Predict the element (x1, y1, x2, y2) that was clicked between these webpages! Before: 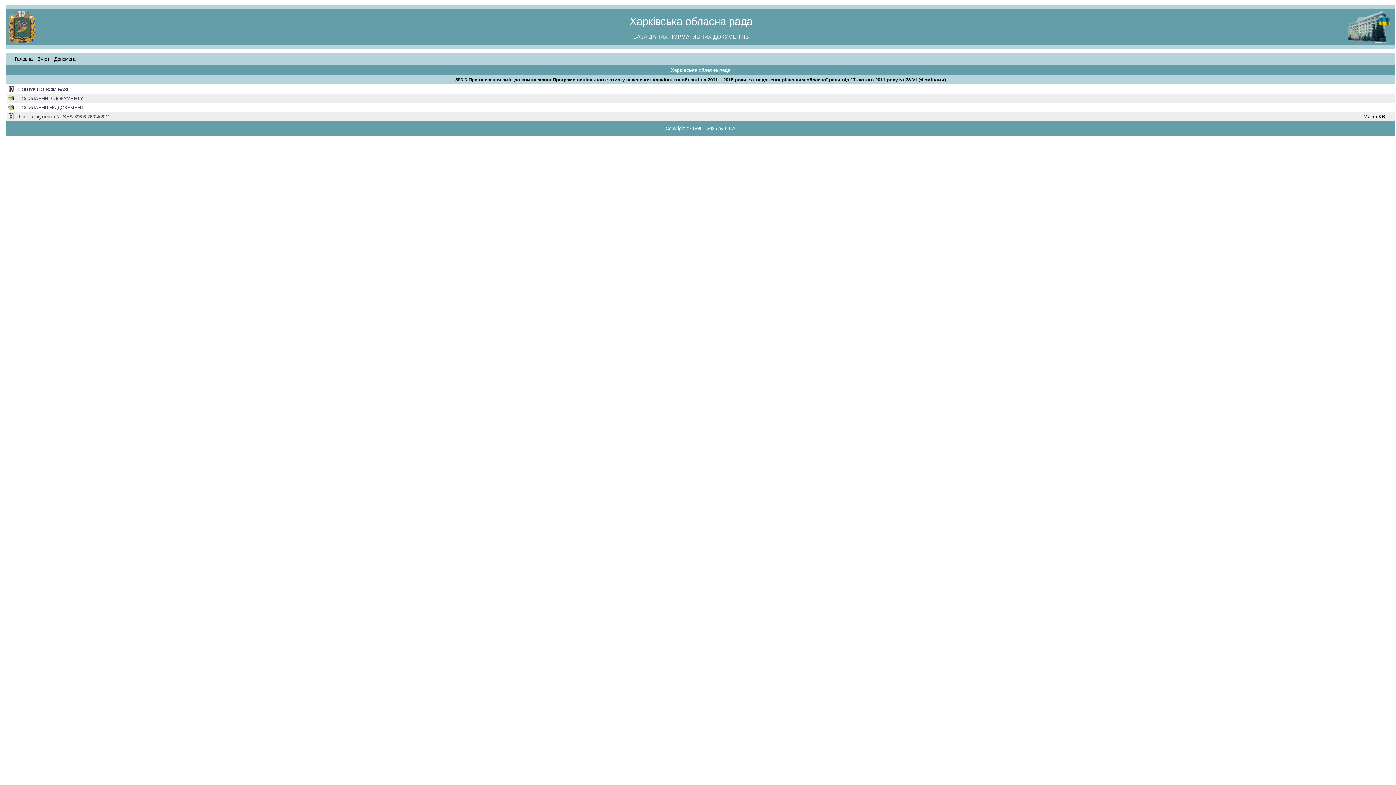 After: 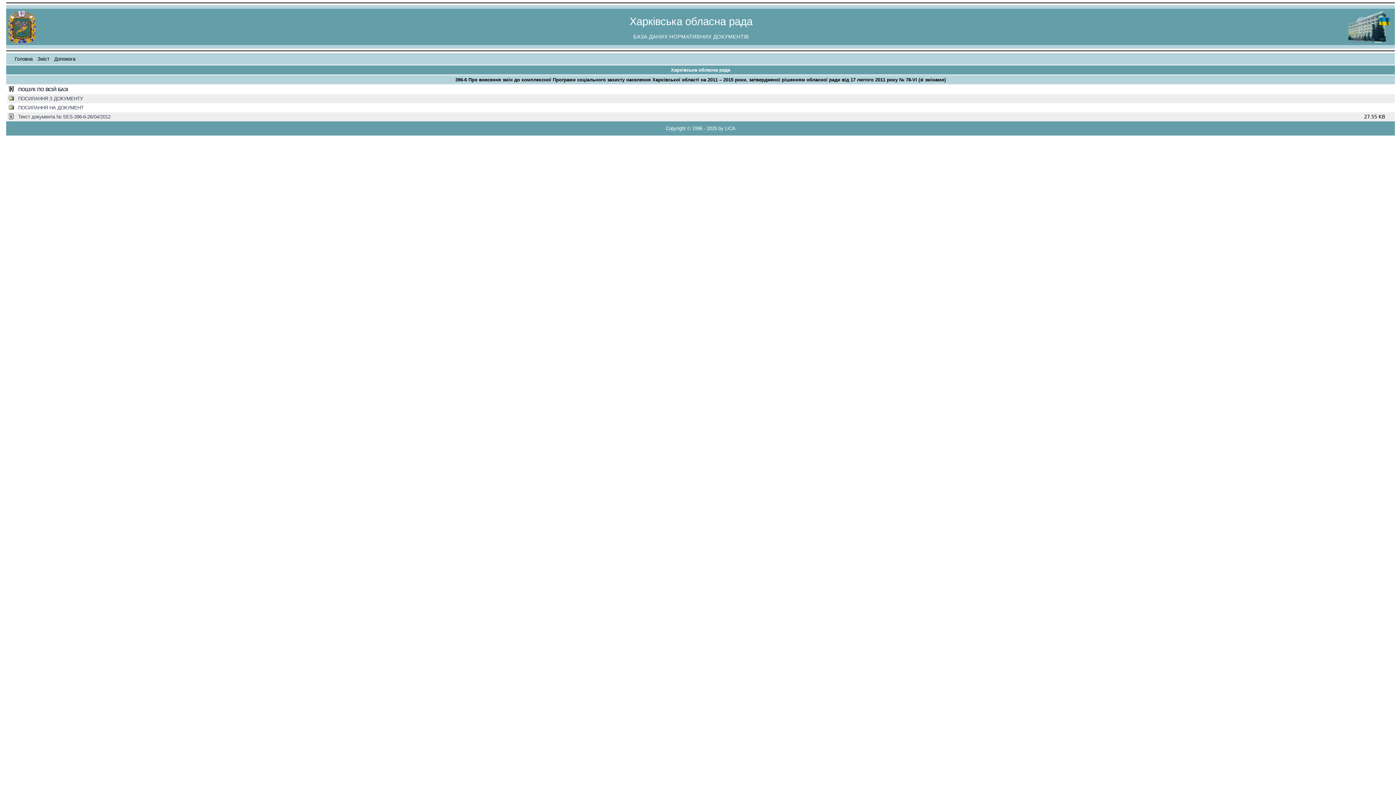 Action: label: Зміст bbox: (35, 55, 51, 62)